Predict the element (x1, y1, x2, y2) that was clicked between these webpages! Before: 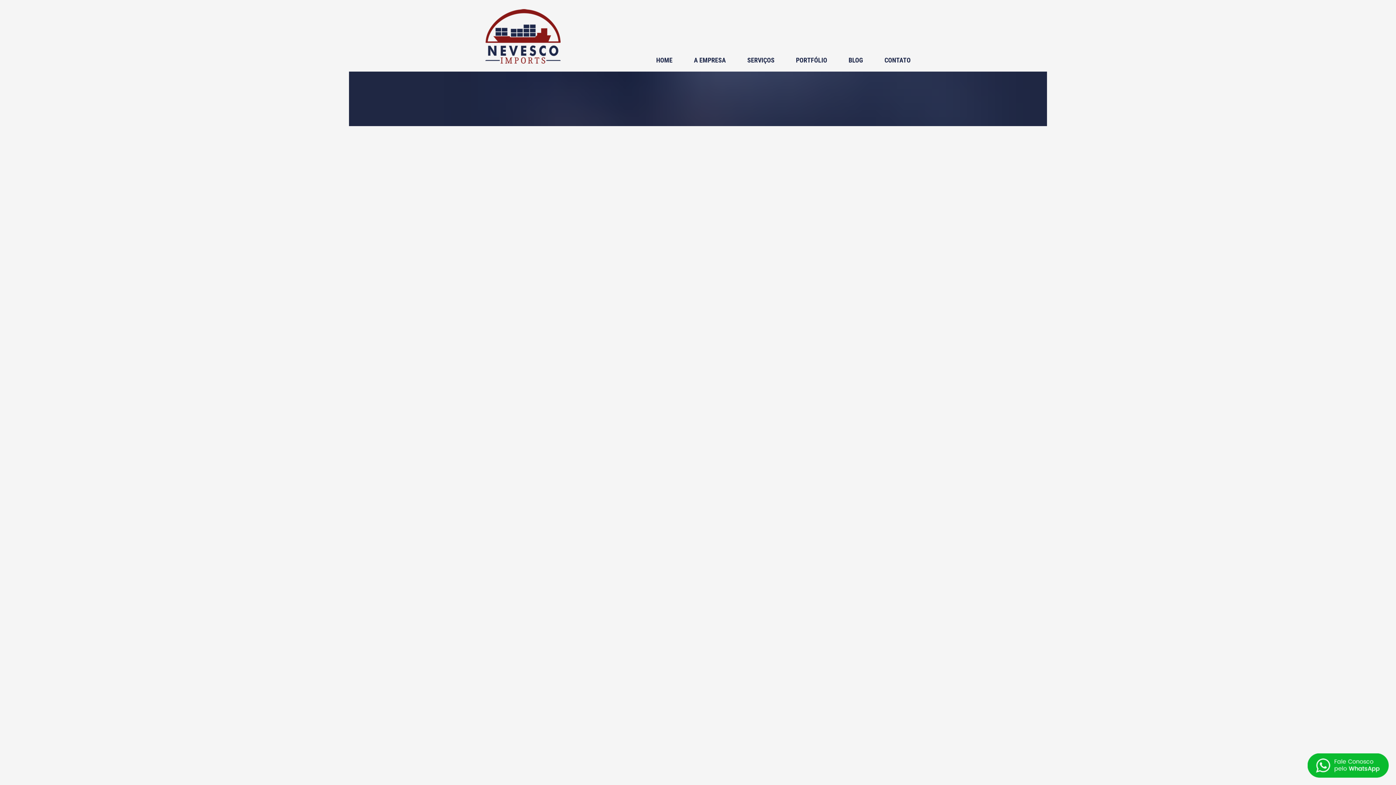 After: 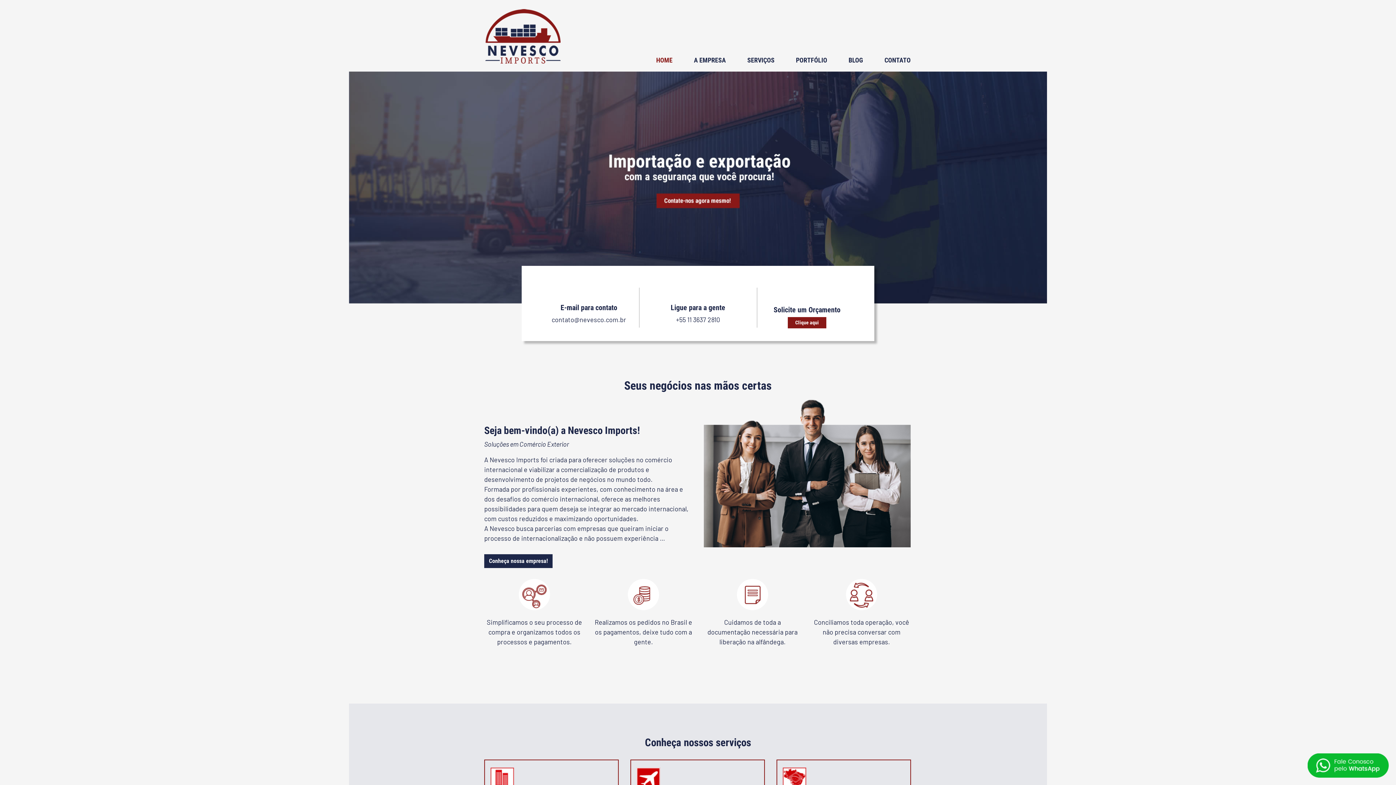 Action: label: HOME bbox: (656, 56, 672, 64)